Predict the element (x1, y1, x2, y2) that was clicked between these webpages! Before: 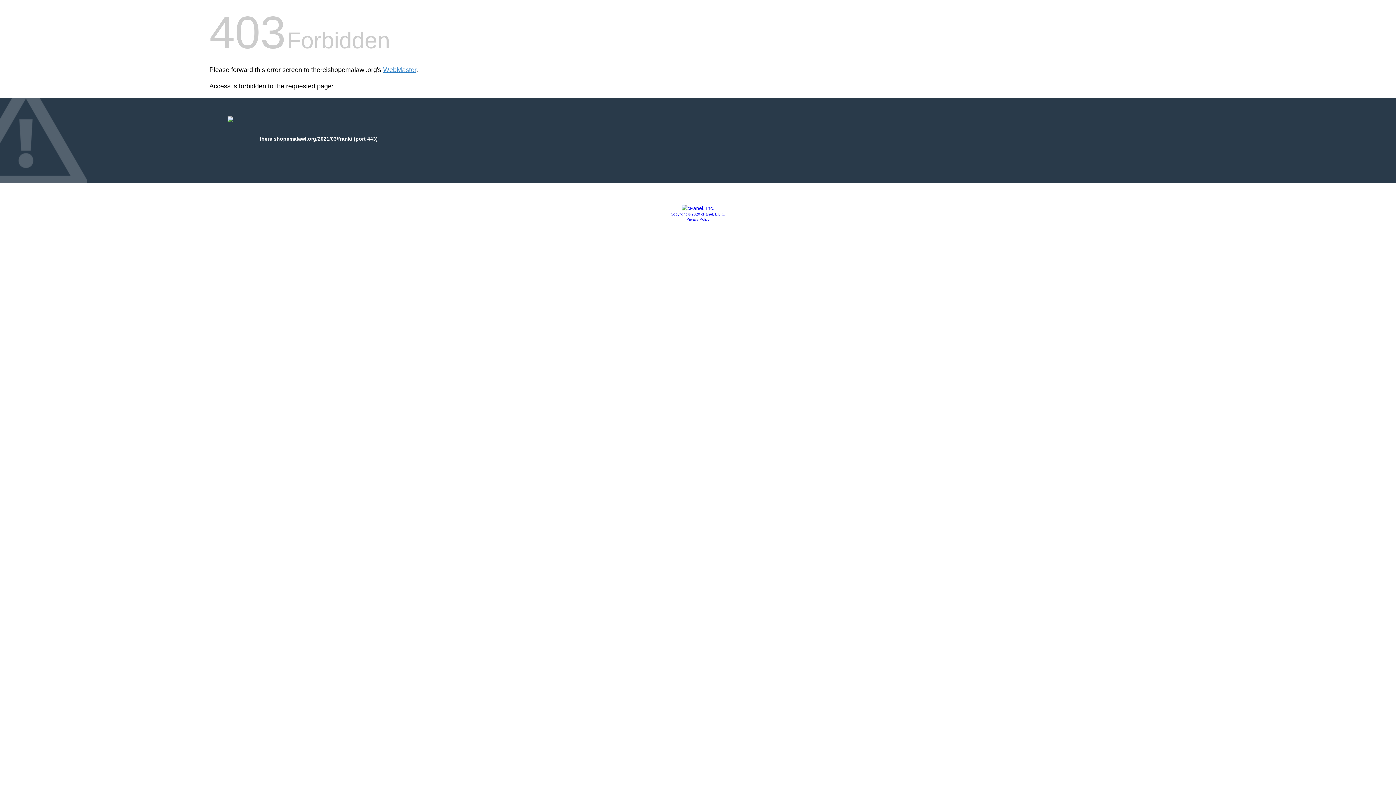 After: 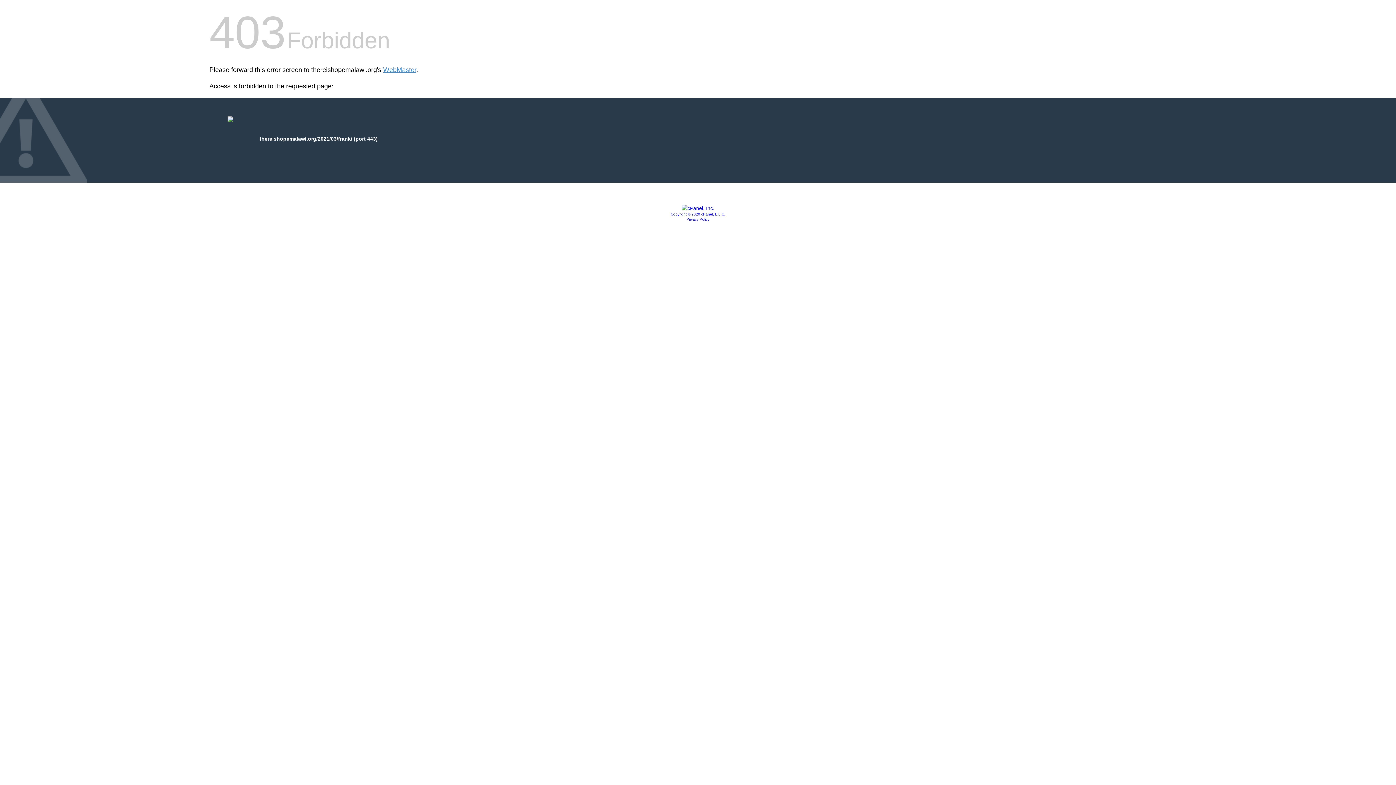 Action: bbox: (681, 205, 714, 211)